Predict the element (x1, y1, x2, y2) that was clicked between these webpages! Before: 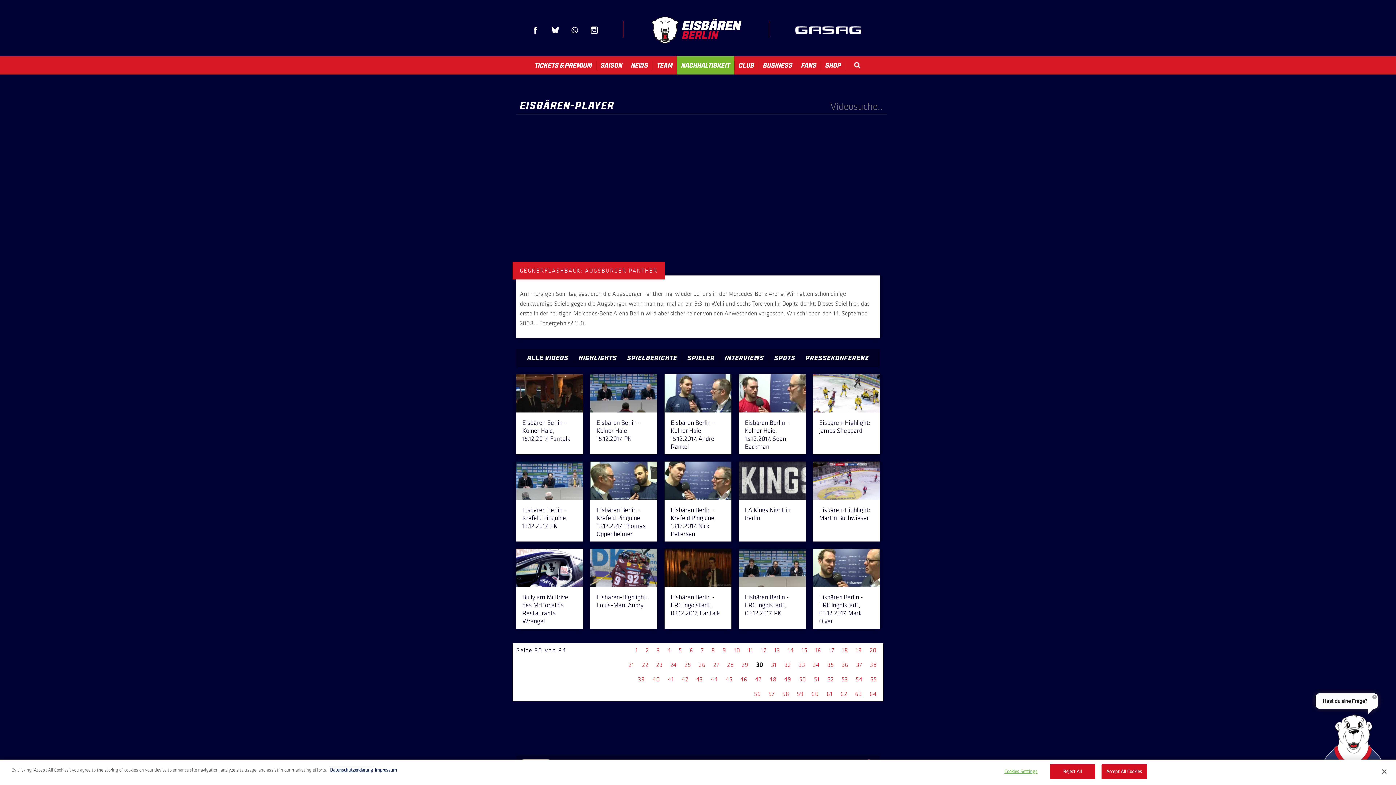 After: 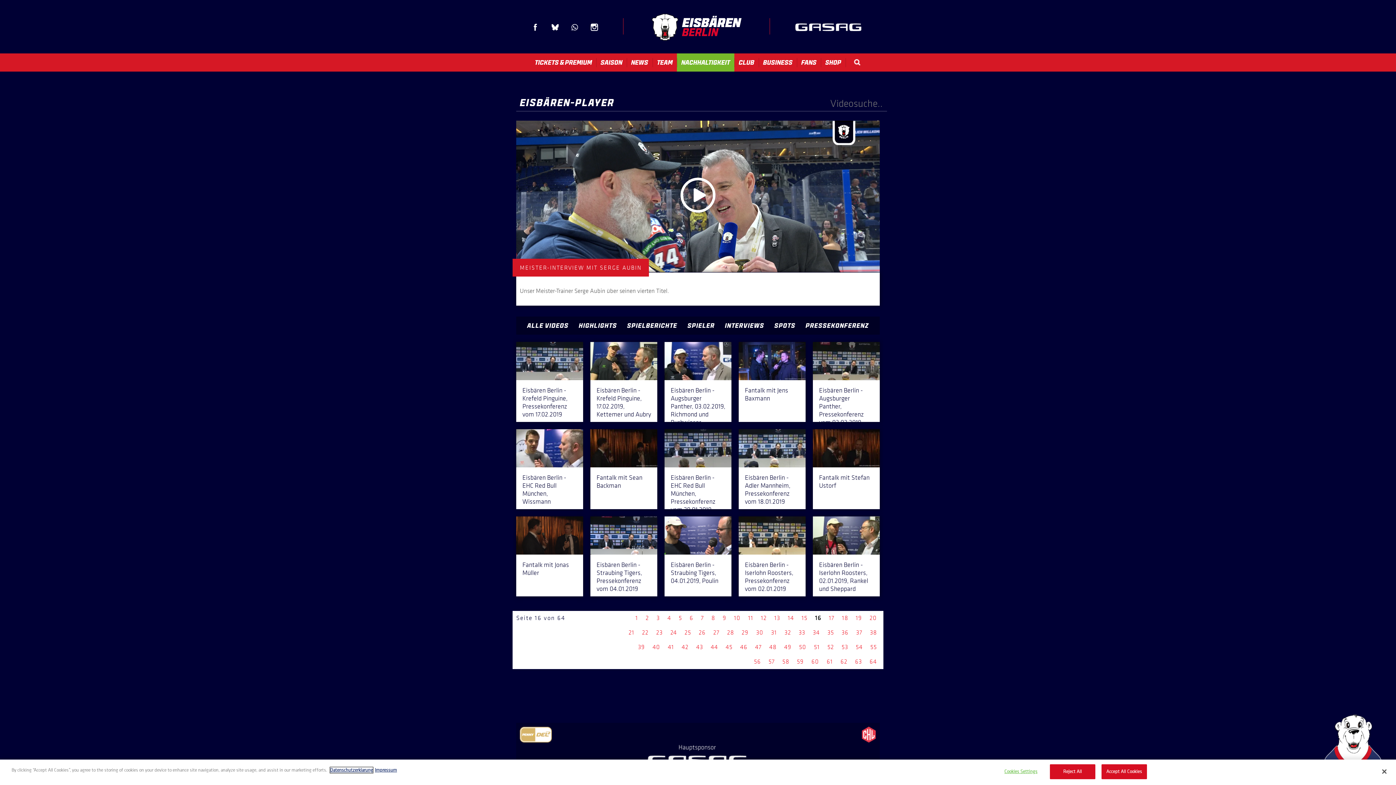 Action: bbox: (815, 646, 821, 654) label: 16